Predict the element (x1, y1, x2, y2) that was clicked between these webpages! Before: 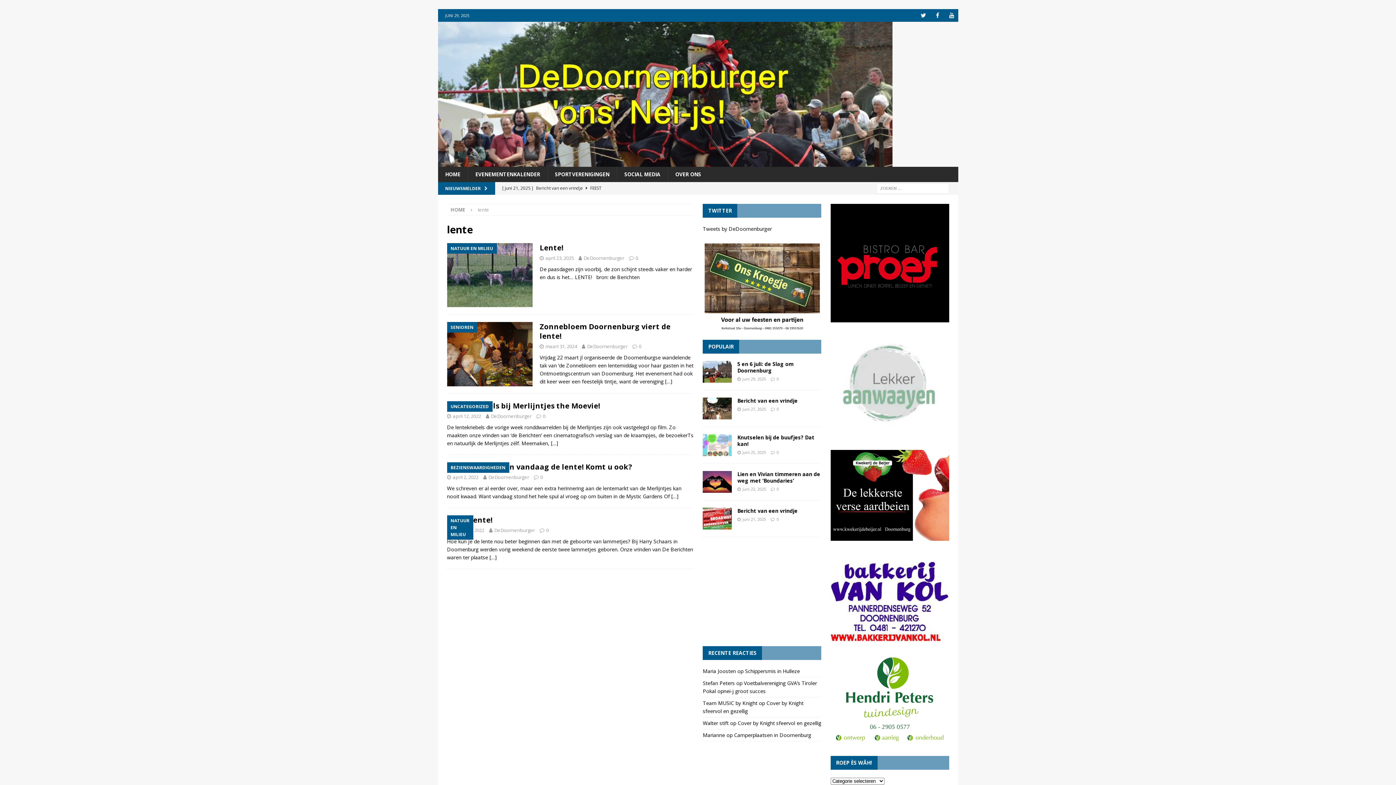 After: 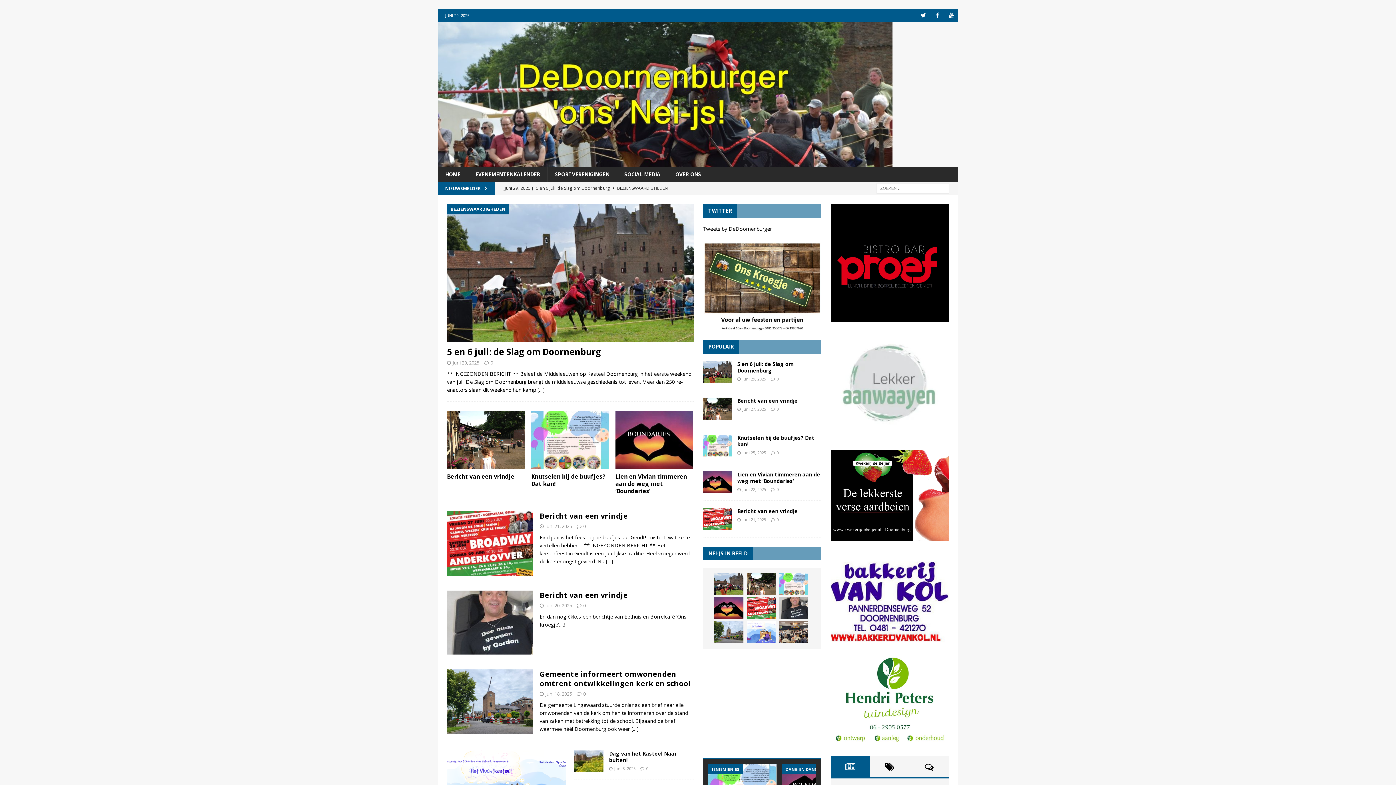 Action: label: HOME bbox: (450, 206, 465, 213)